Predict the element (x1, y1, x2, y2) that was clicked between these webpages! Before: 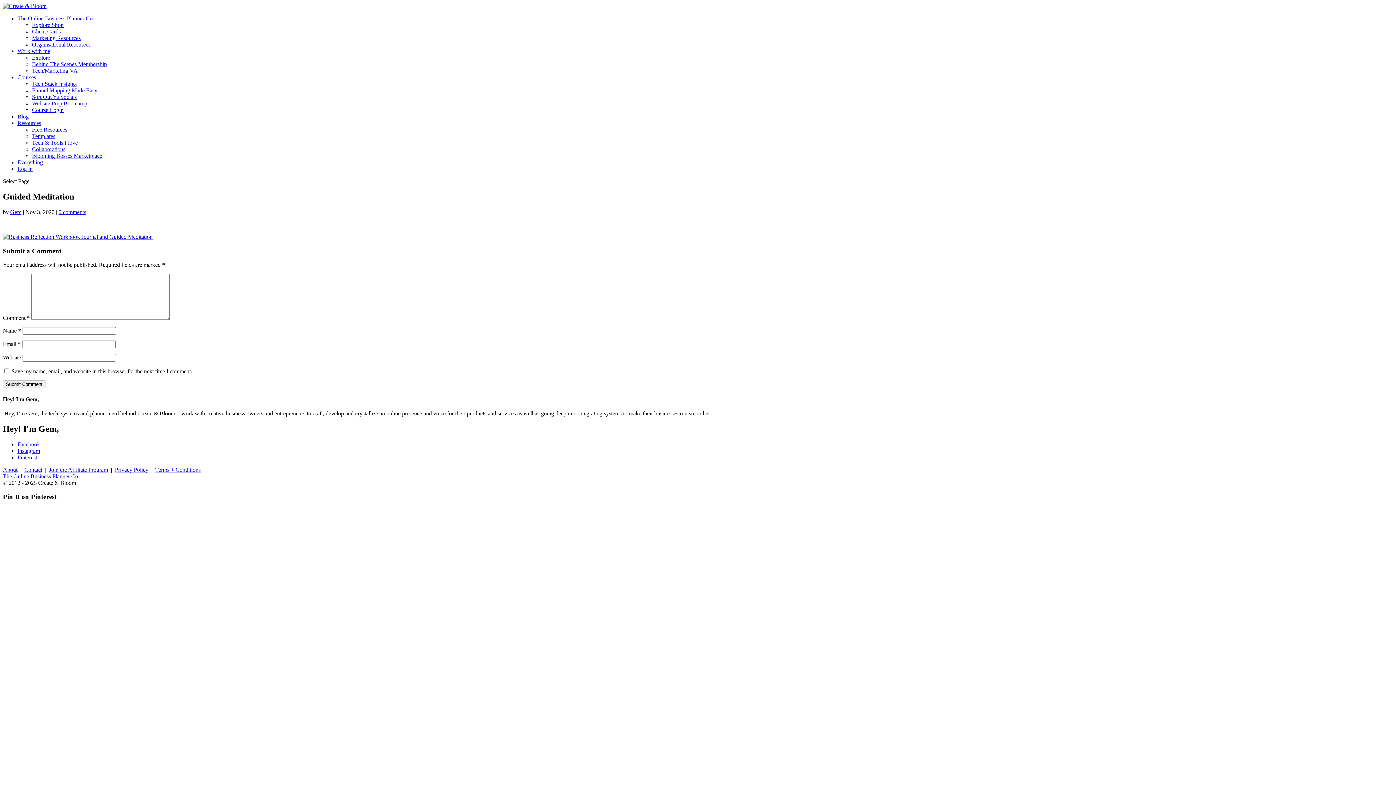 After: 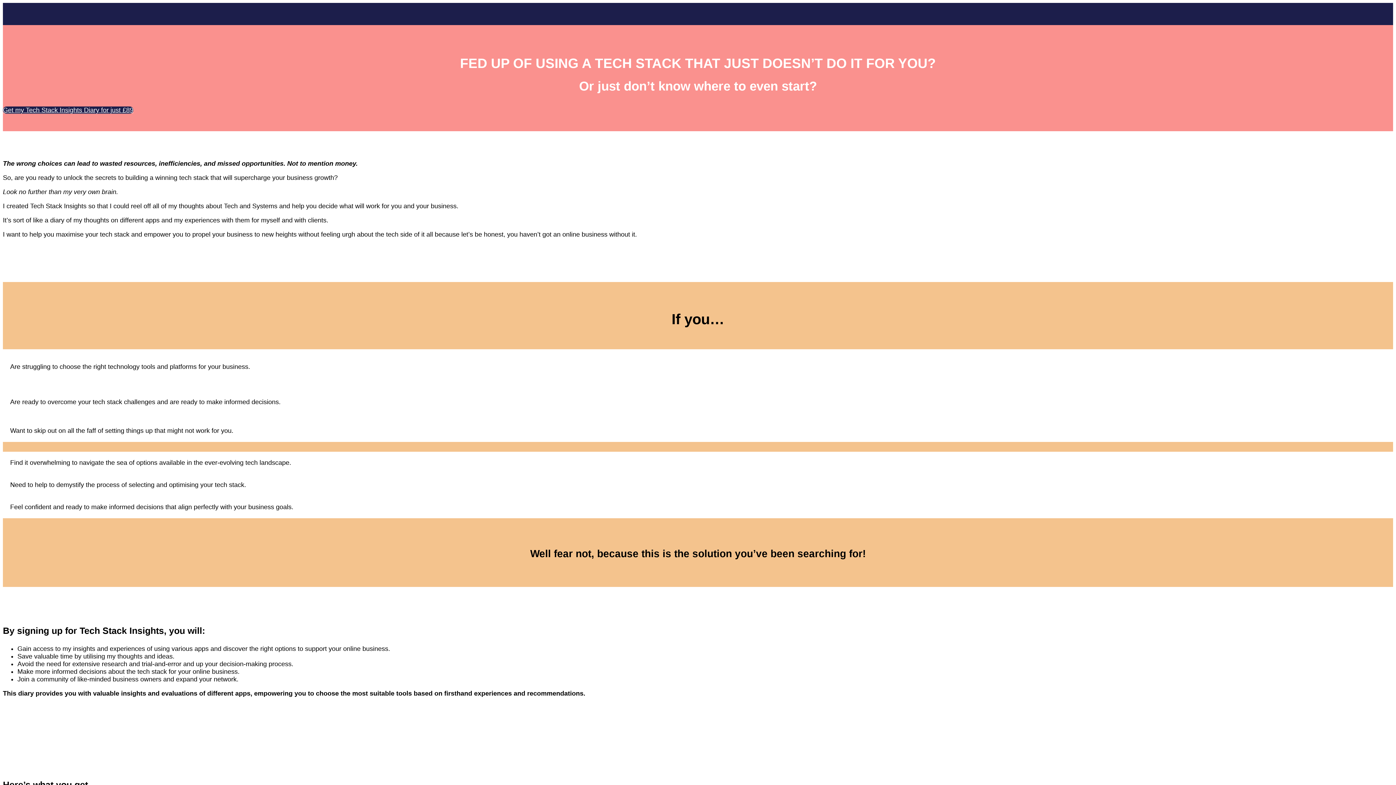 Action: bbox: (32, 80, 76, 86) label: Tech Stack Insights